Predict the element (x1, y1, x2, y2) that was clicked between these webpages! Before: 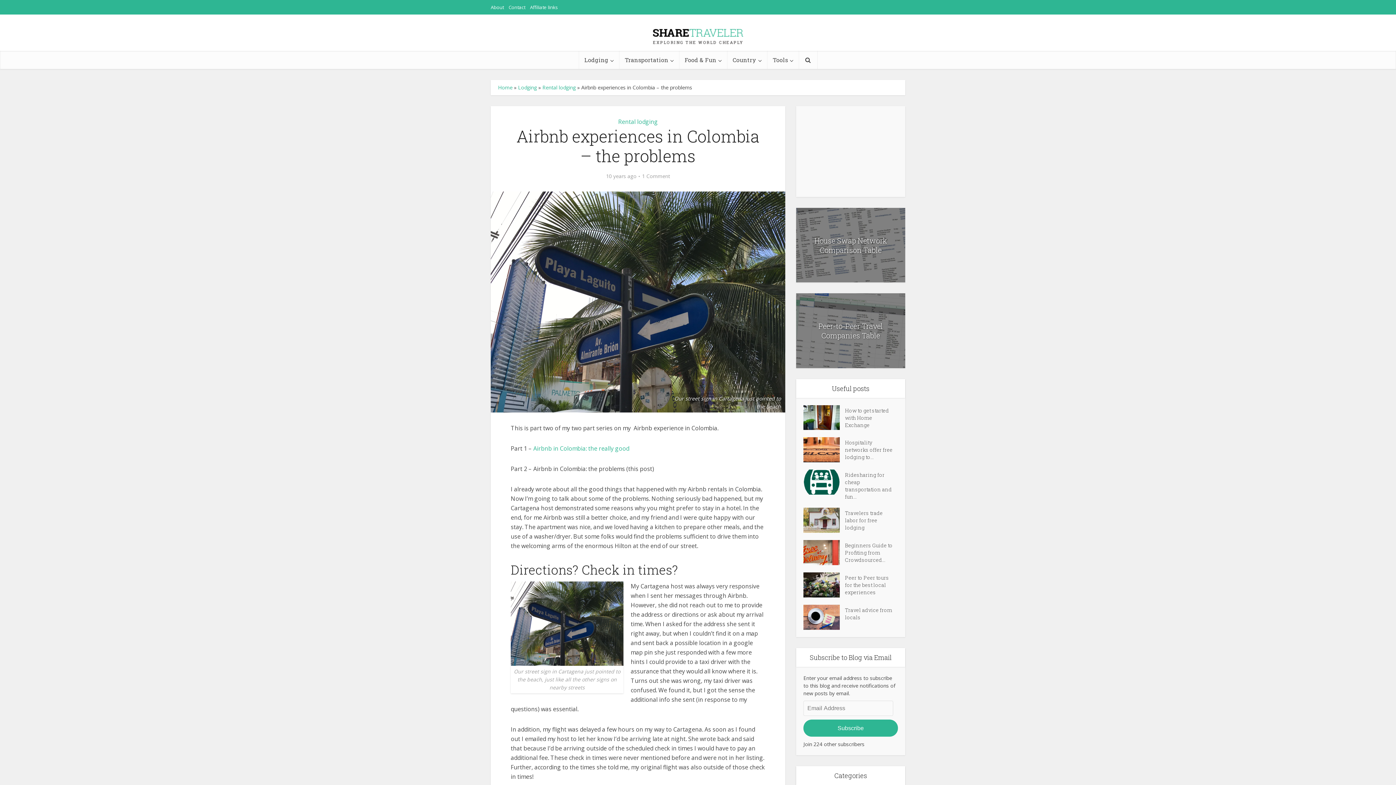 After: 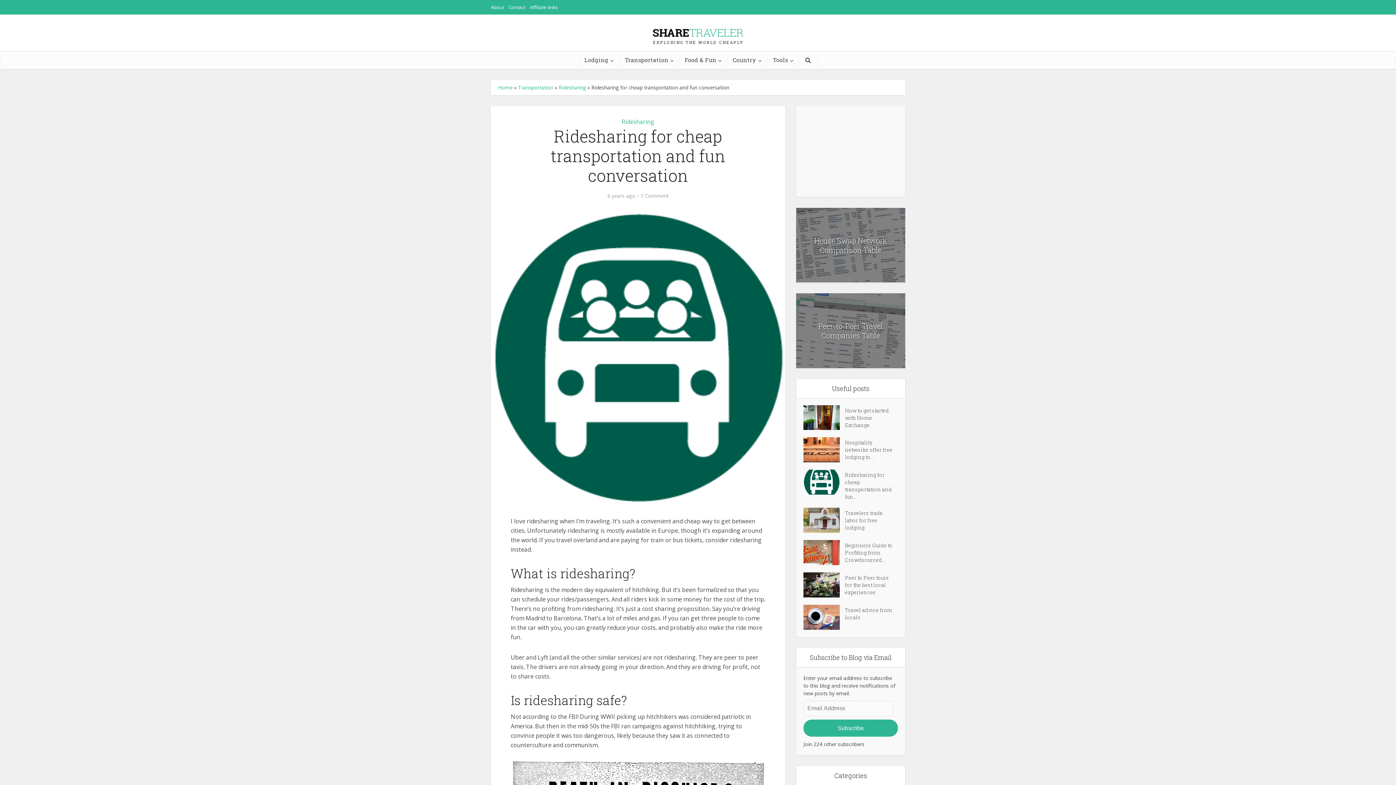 Action: bbox: (803, 469, 845, 495)